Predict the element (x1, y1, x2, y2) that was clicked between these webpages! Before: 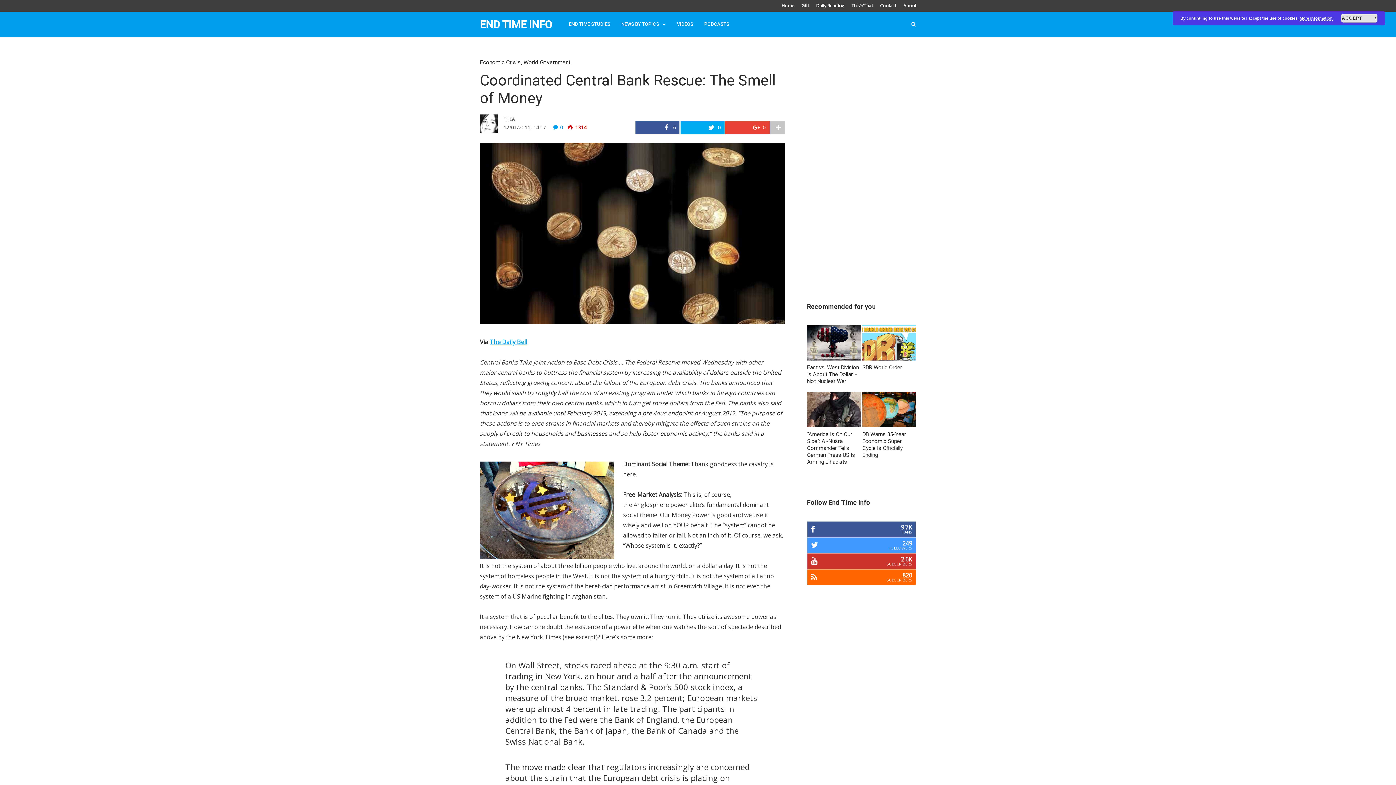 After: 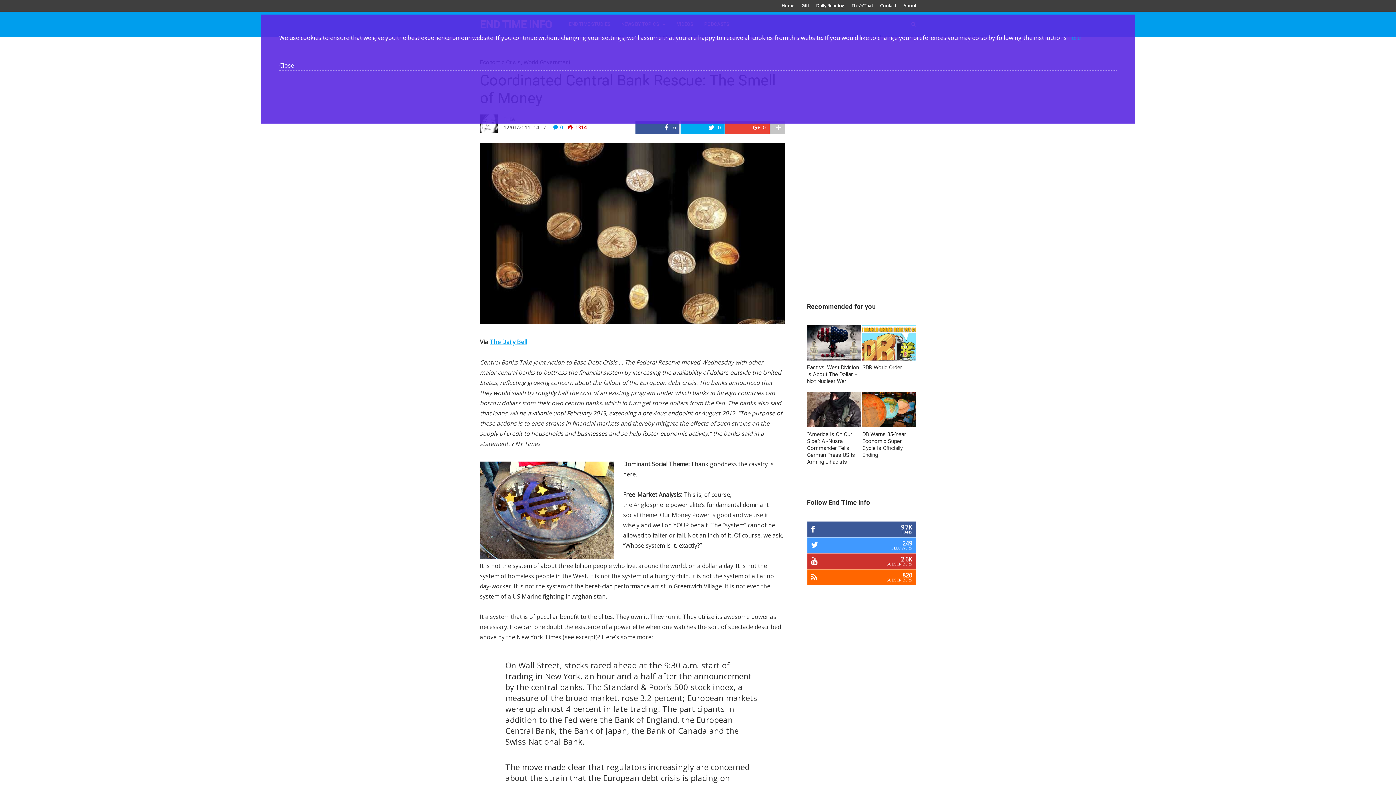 Action: bbox: (1300, 16, 1333, 20) label: More information